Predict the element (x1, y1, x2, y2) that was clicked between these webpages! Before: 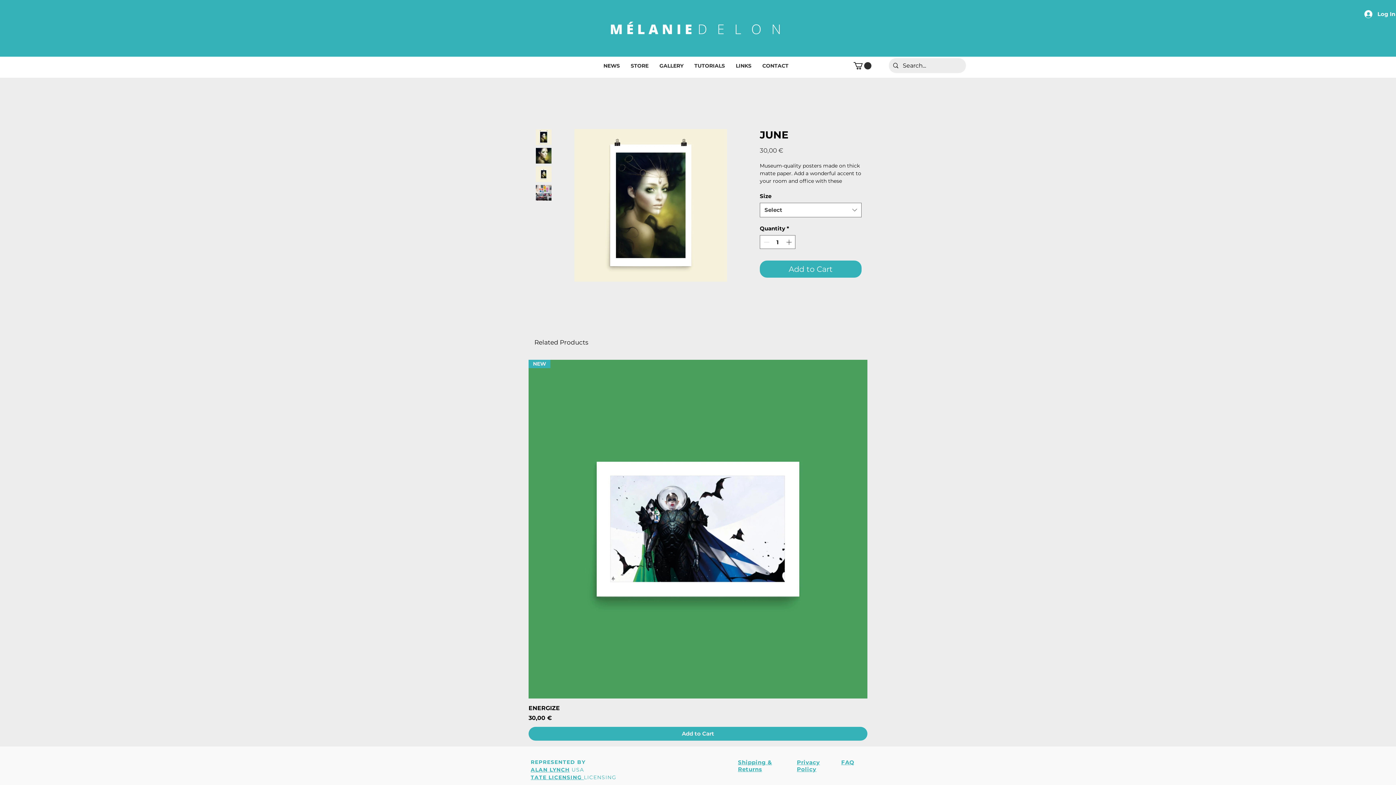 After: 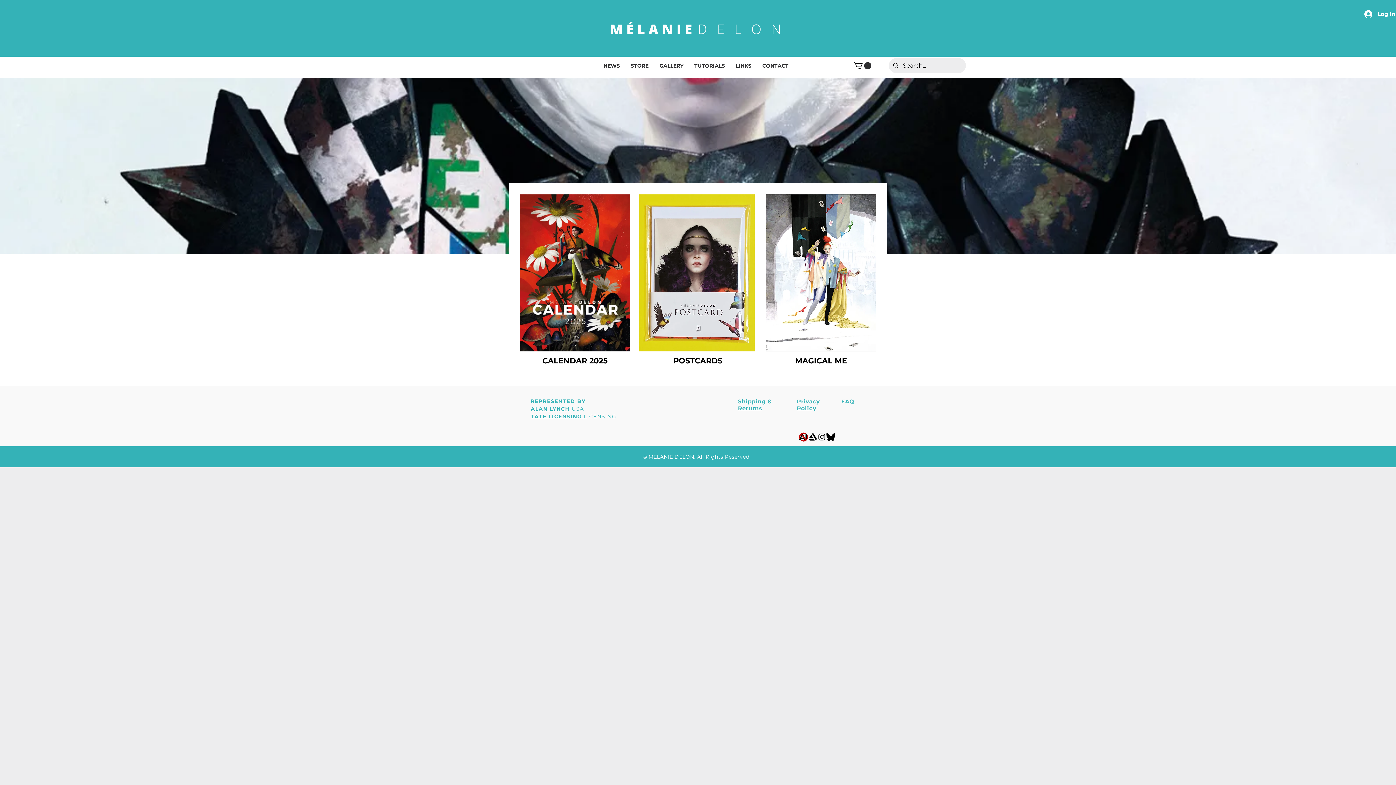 Action: bbox: (609, 10, 783, 52)